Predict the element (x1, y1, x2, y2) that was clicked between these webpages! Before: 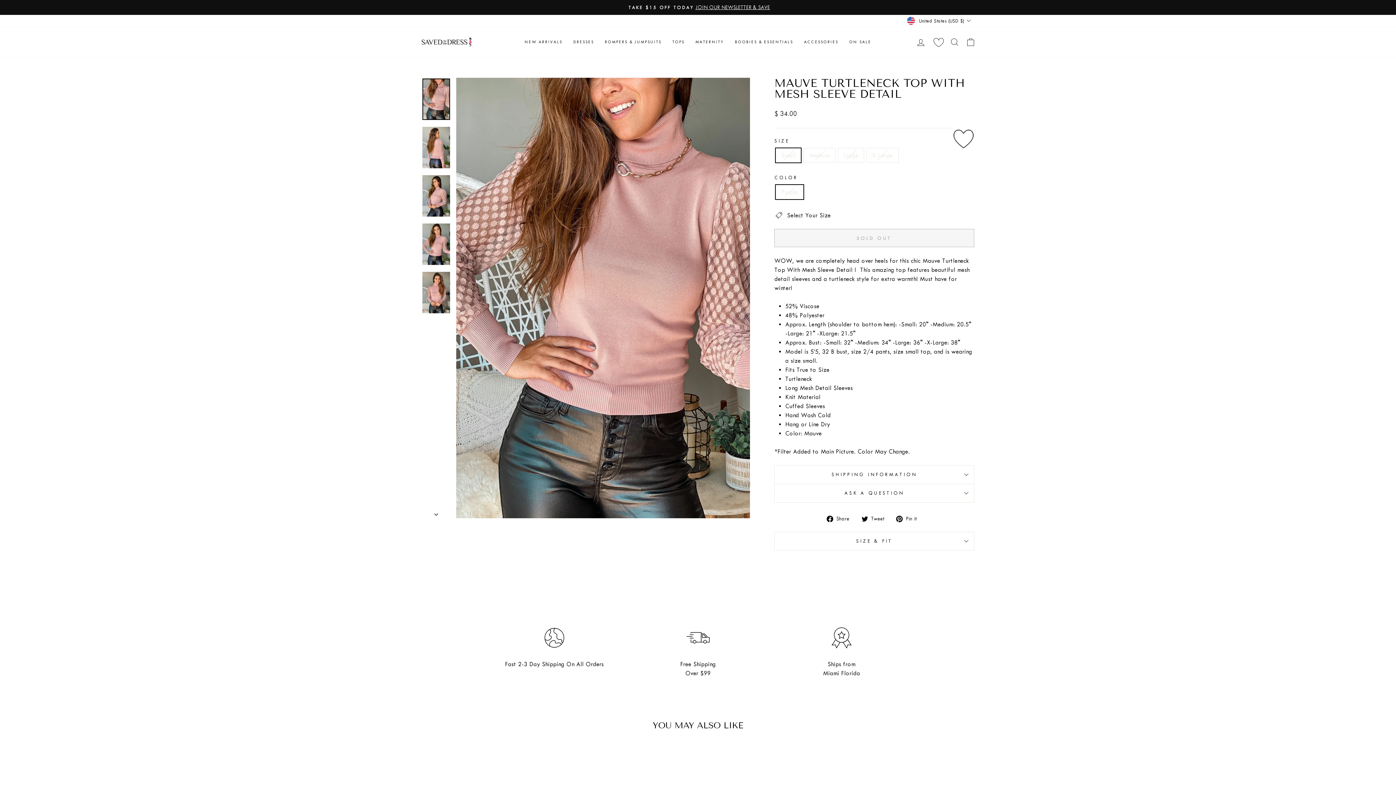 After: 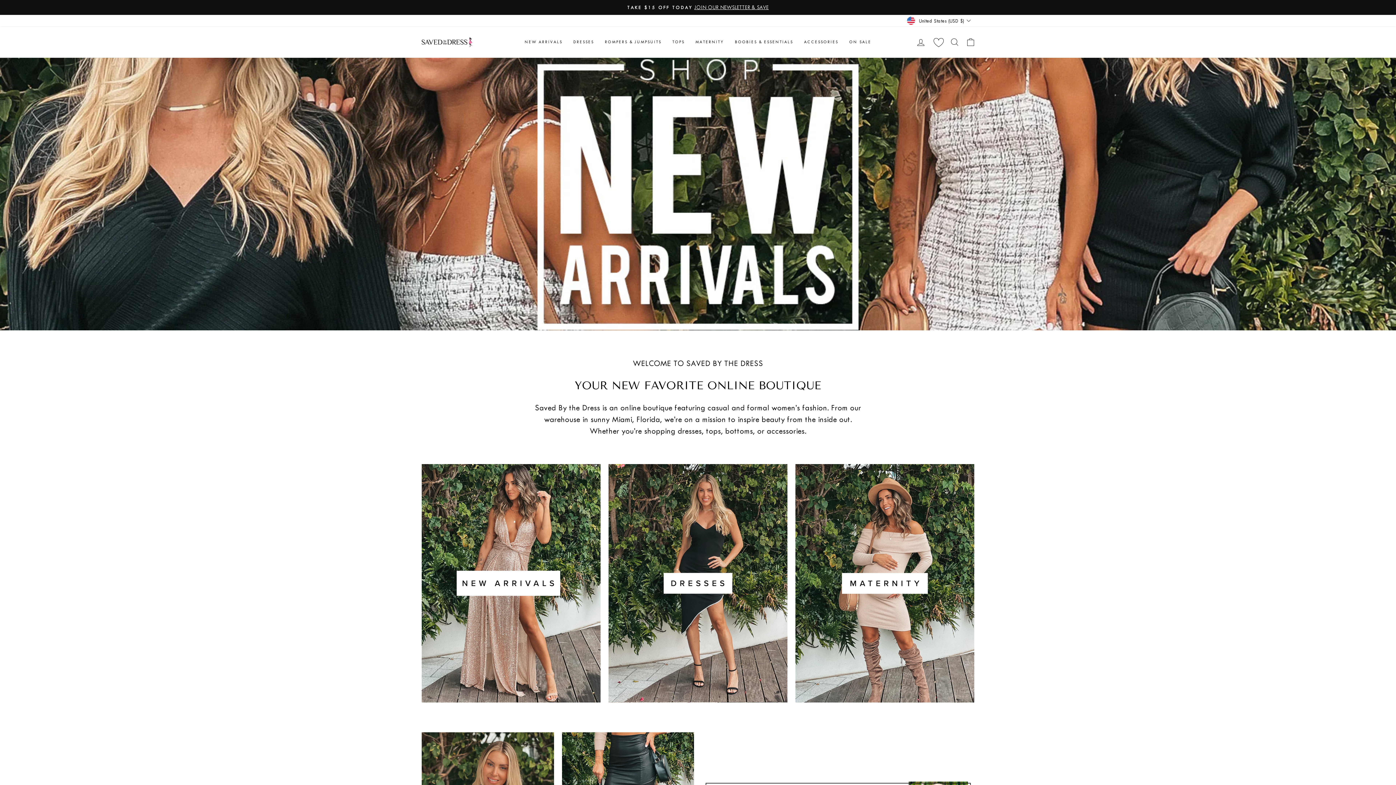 Action: bbox: (421, 37, 472, 46)